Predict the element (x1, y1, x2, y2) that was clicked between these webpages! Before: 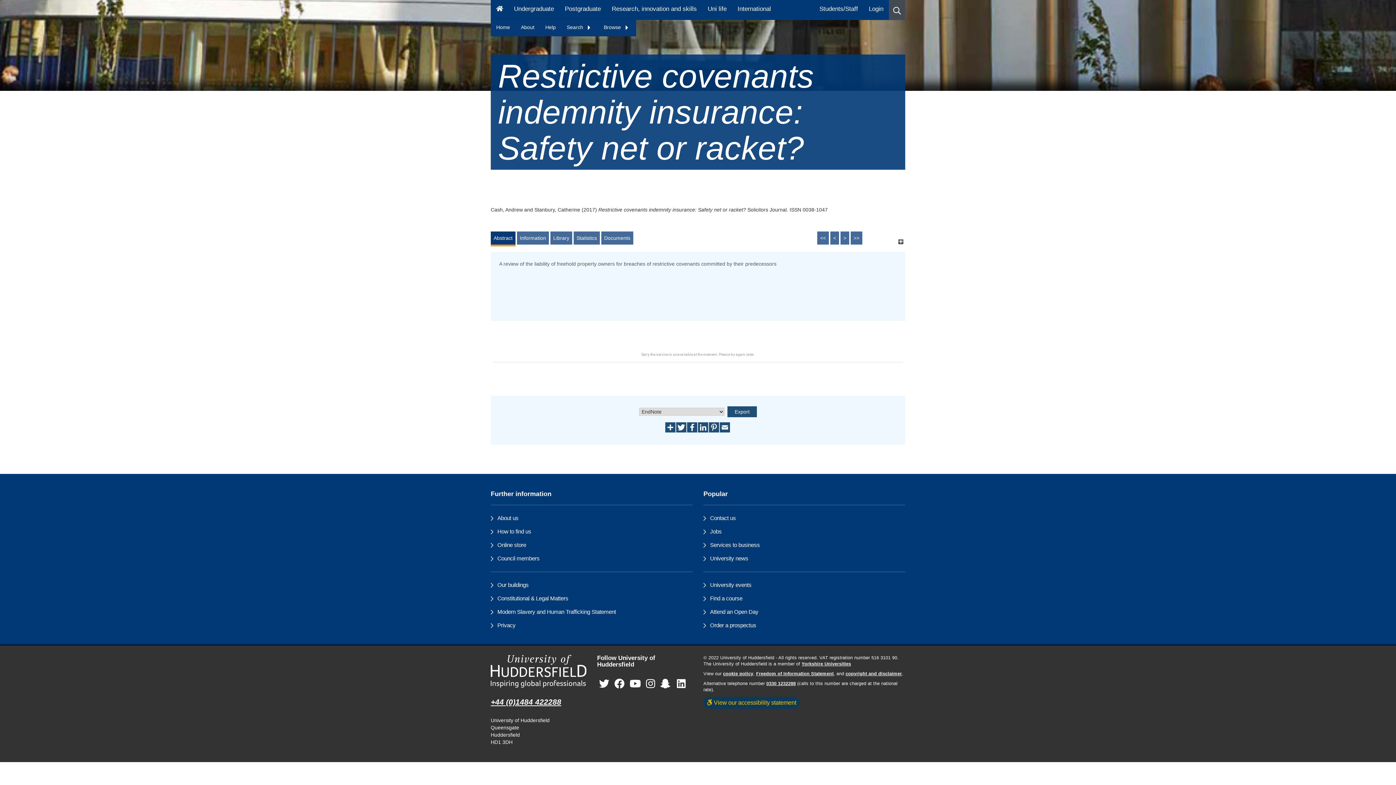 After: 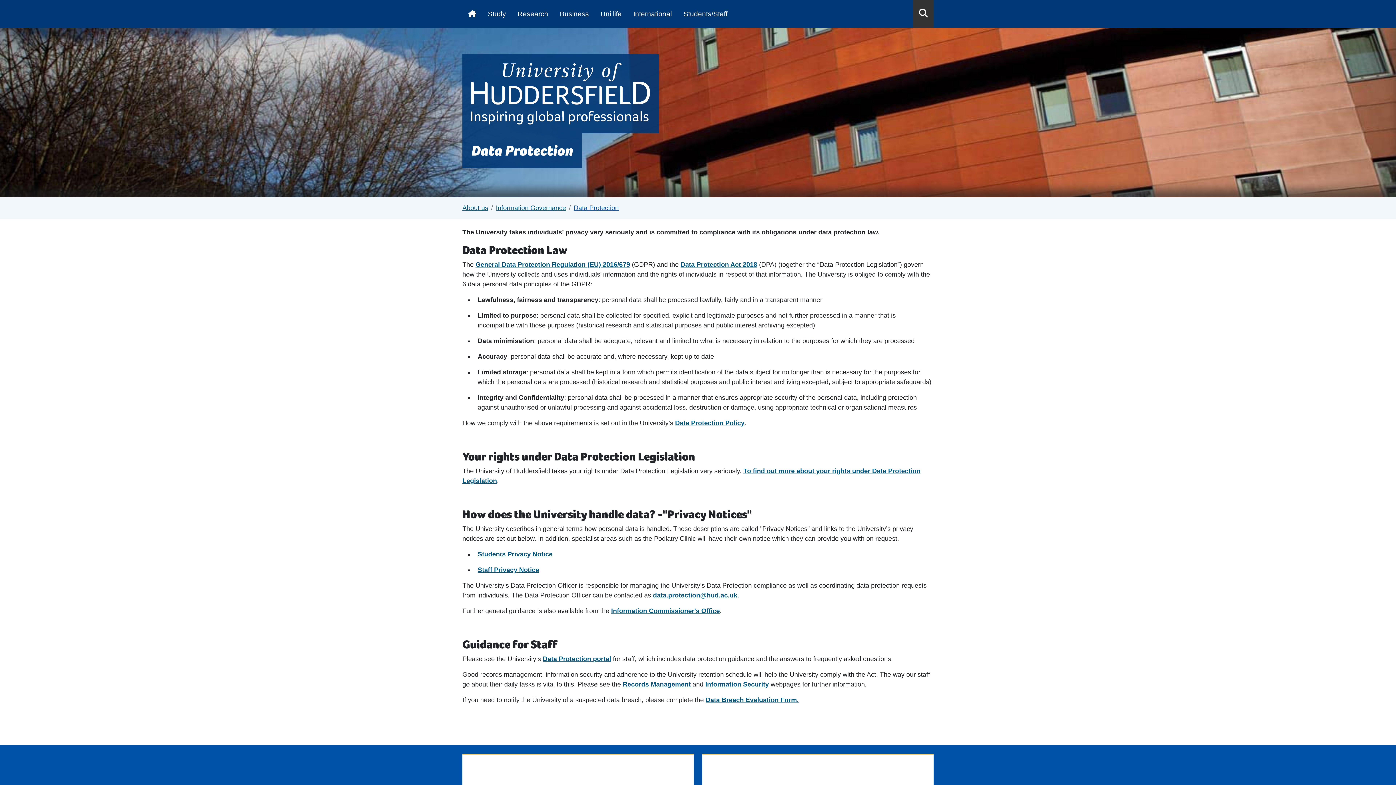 Action: label: Privacy bbox: (497, 622, 515, 628)